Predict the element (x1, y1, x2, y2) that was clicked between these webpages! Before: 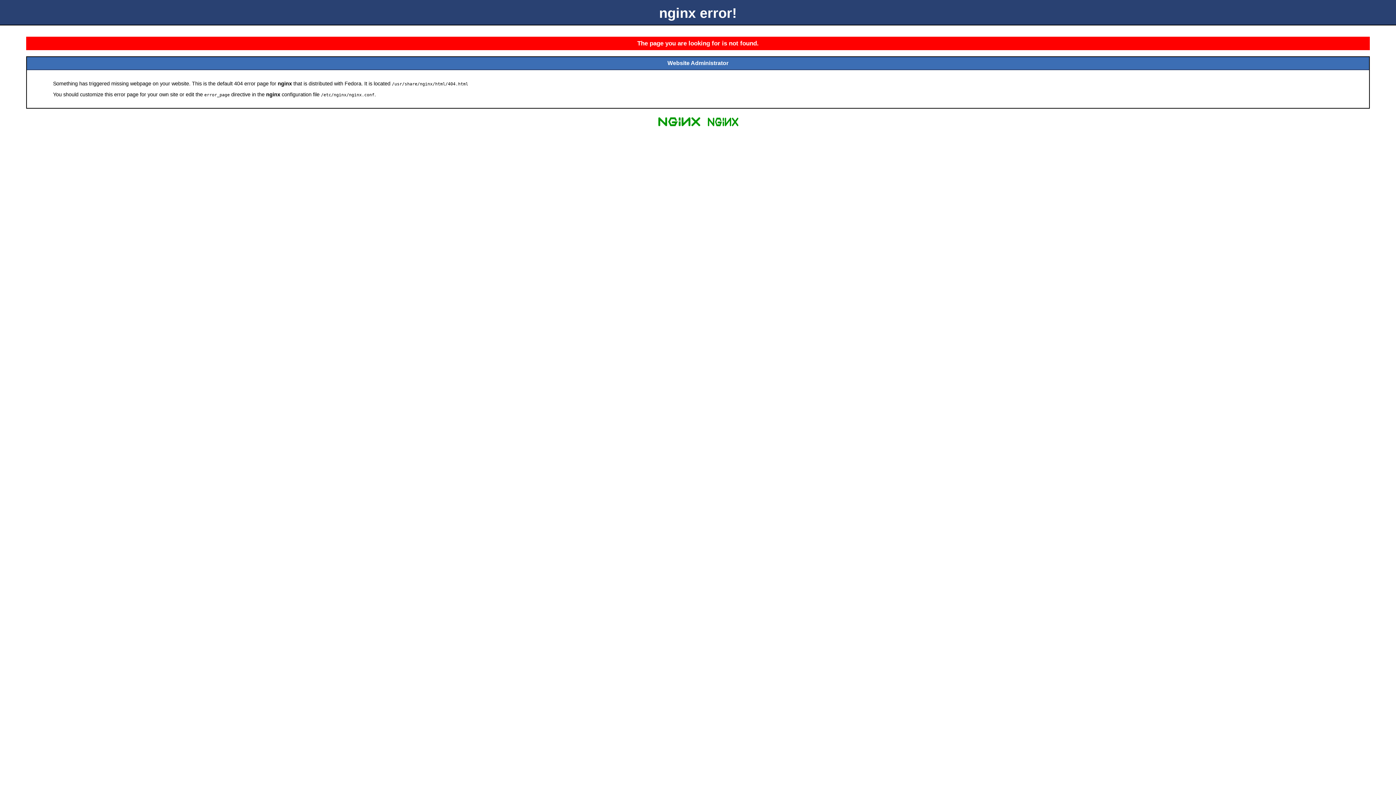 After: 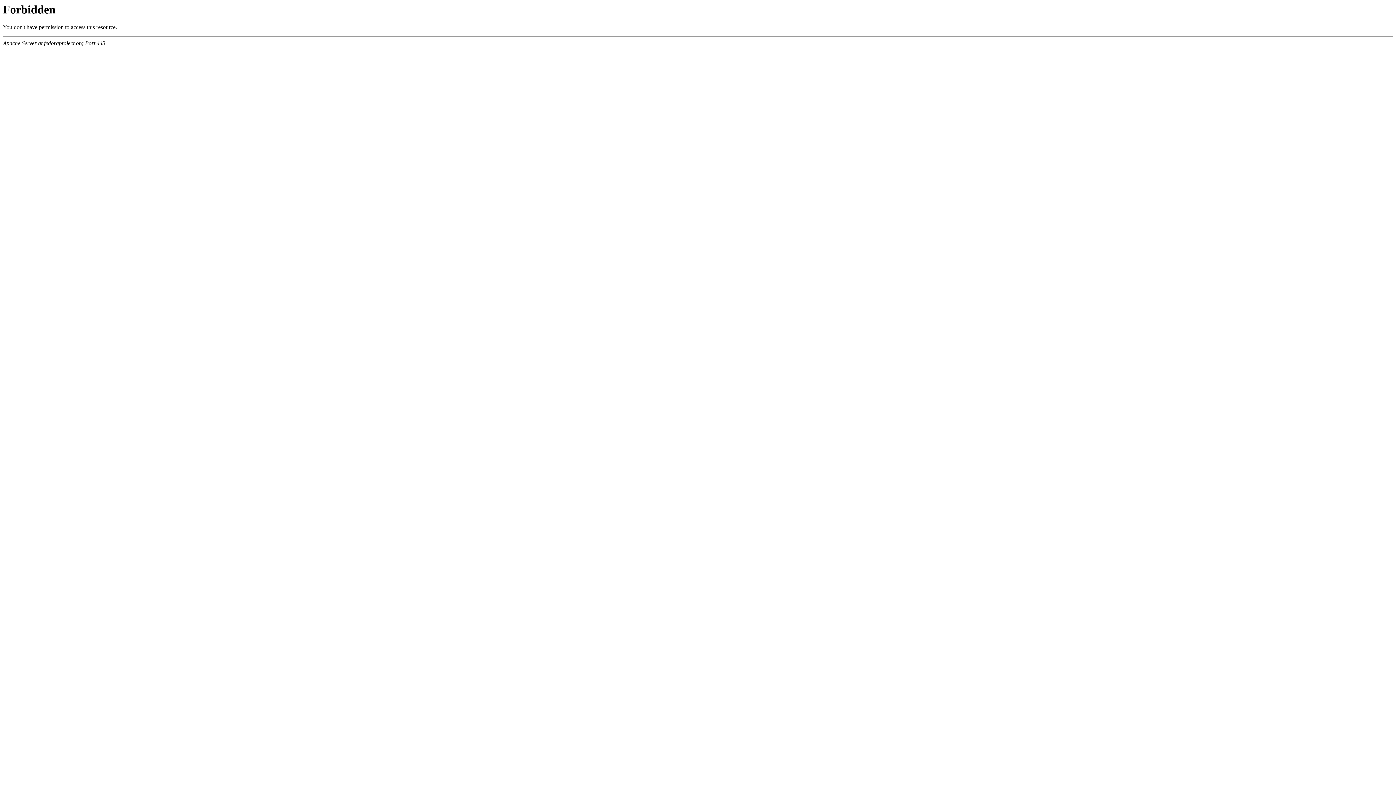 Action: bbox: (704, 125, 741, 131)